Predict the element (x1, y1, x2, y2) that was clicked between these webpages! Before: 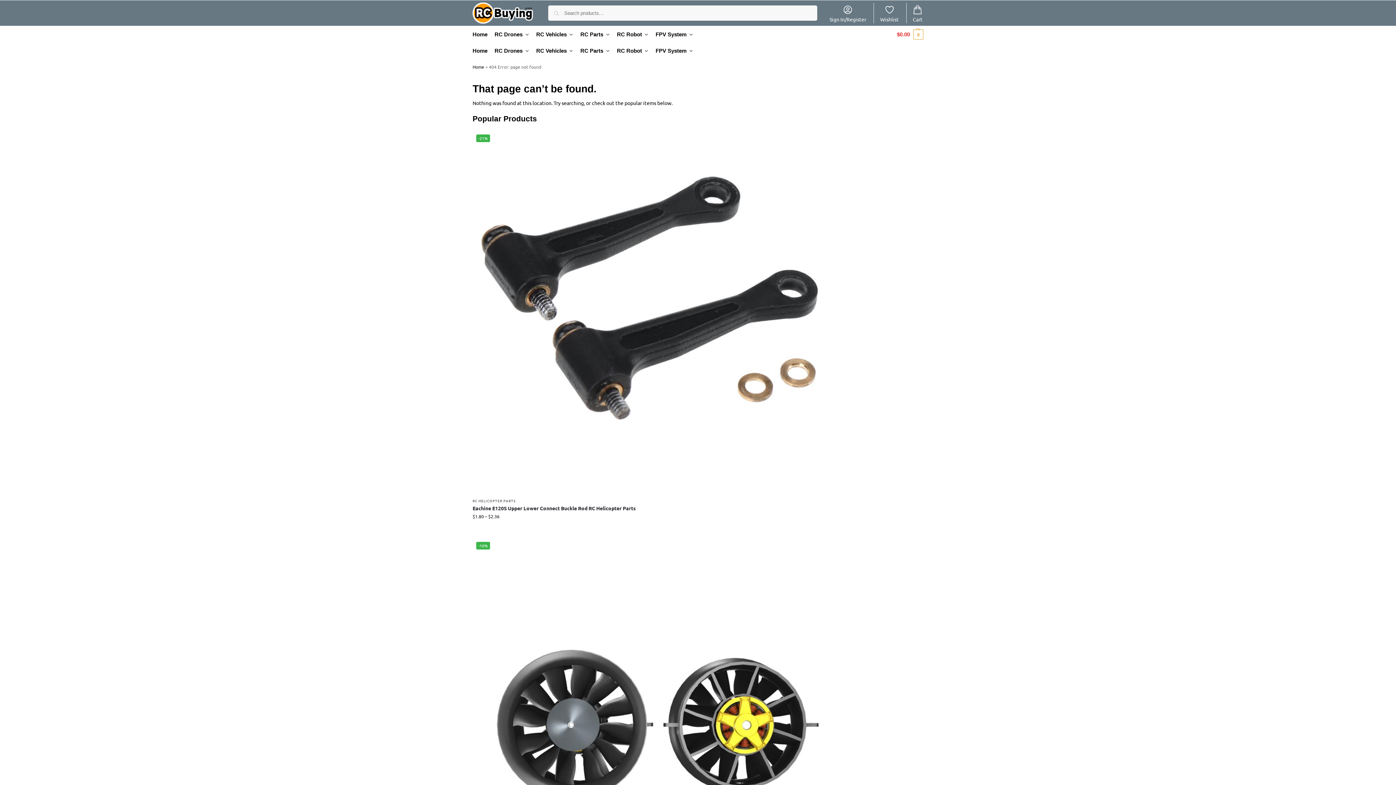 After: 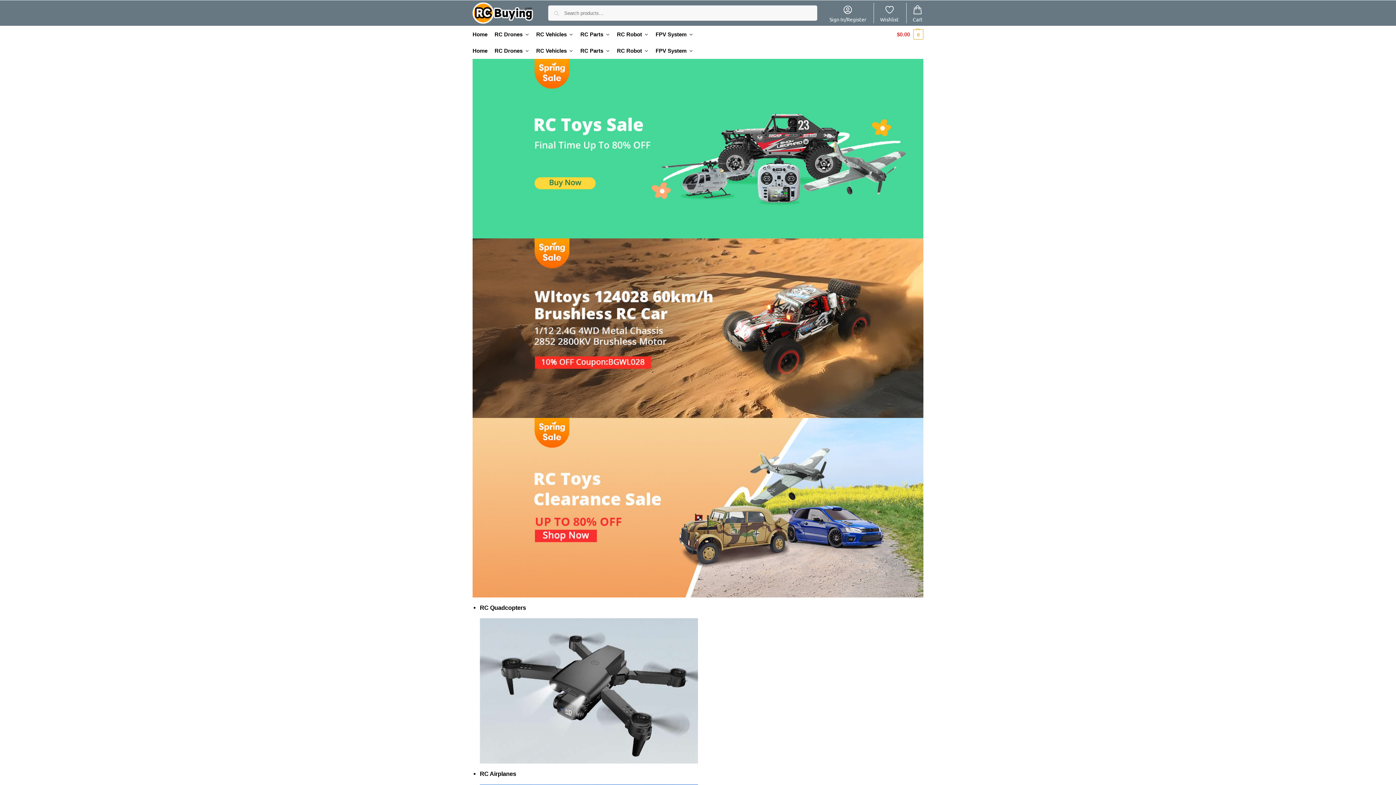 Action: label: Home bbox: (472, 26, 490, 42)